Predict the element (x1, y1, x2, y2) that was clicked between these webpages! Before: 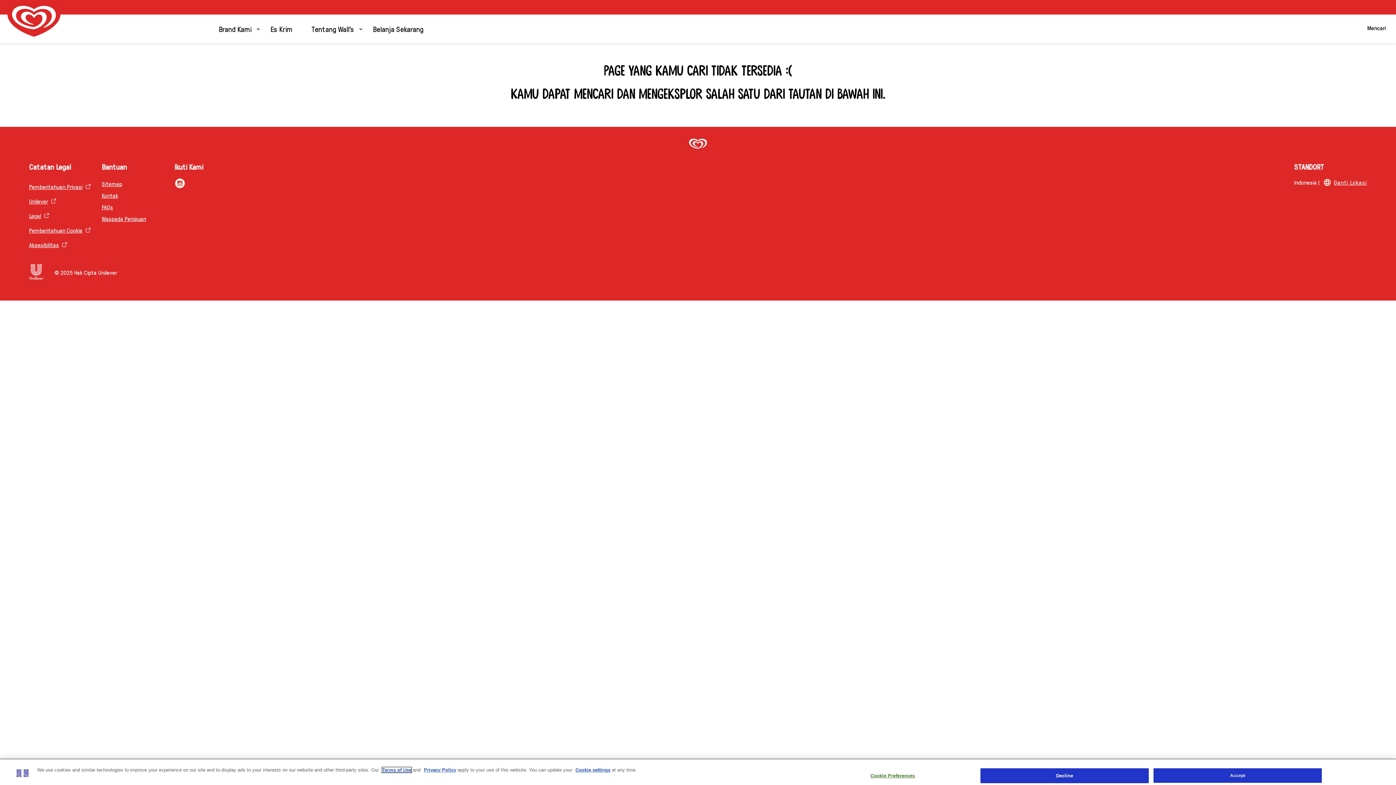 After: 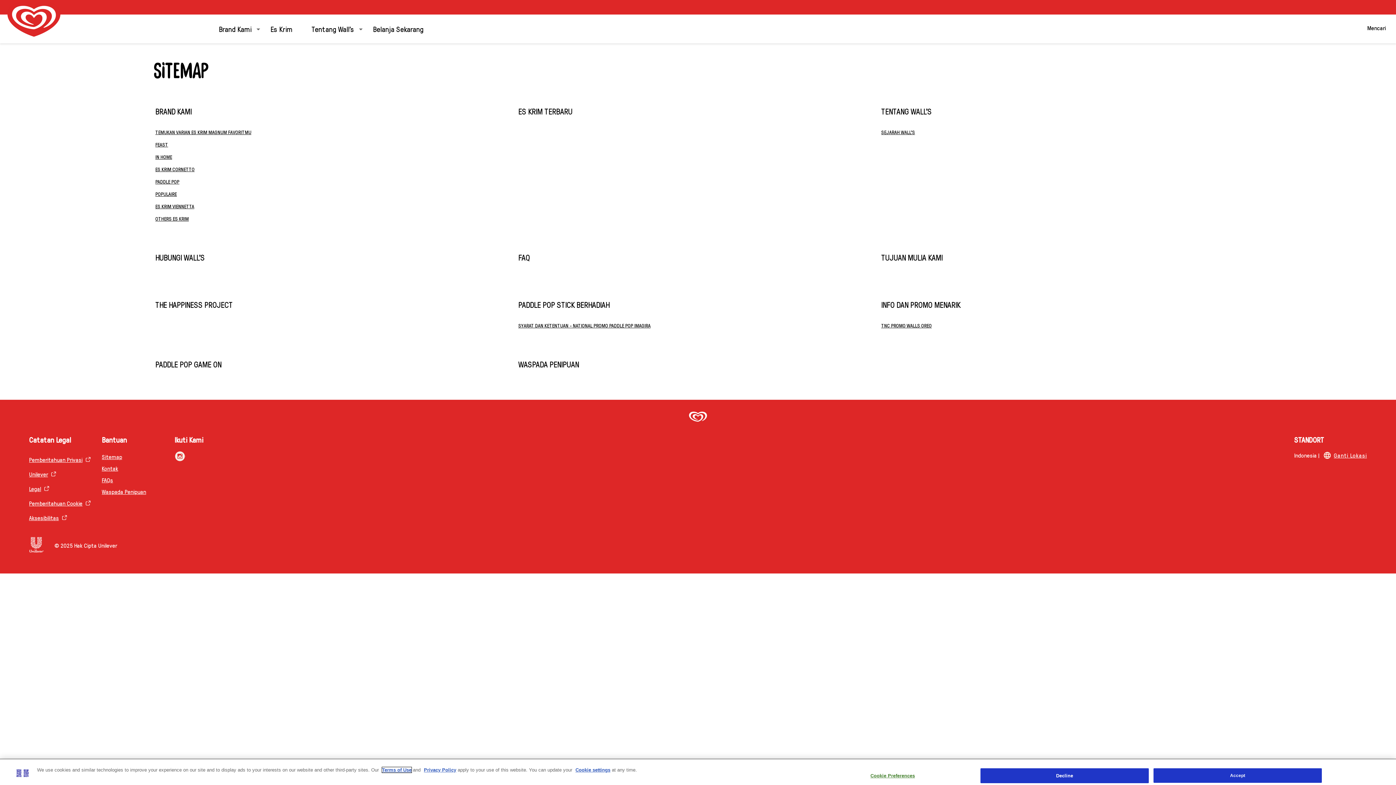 Action: bbox: (101, 179, 122, 187) label: Sitemap